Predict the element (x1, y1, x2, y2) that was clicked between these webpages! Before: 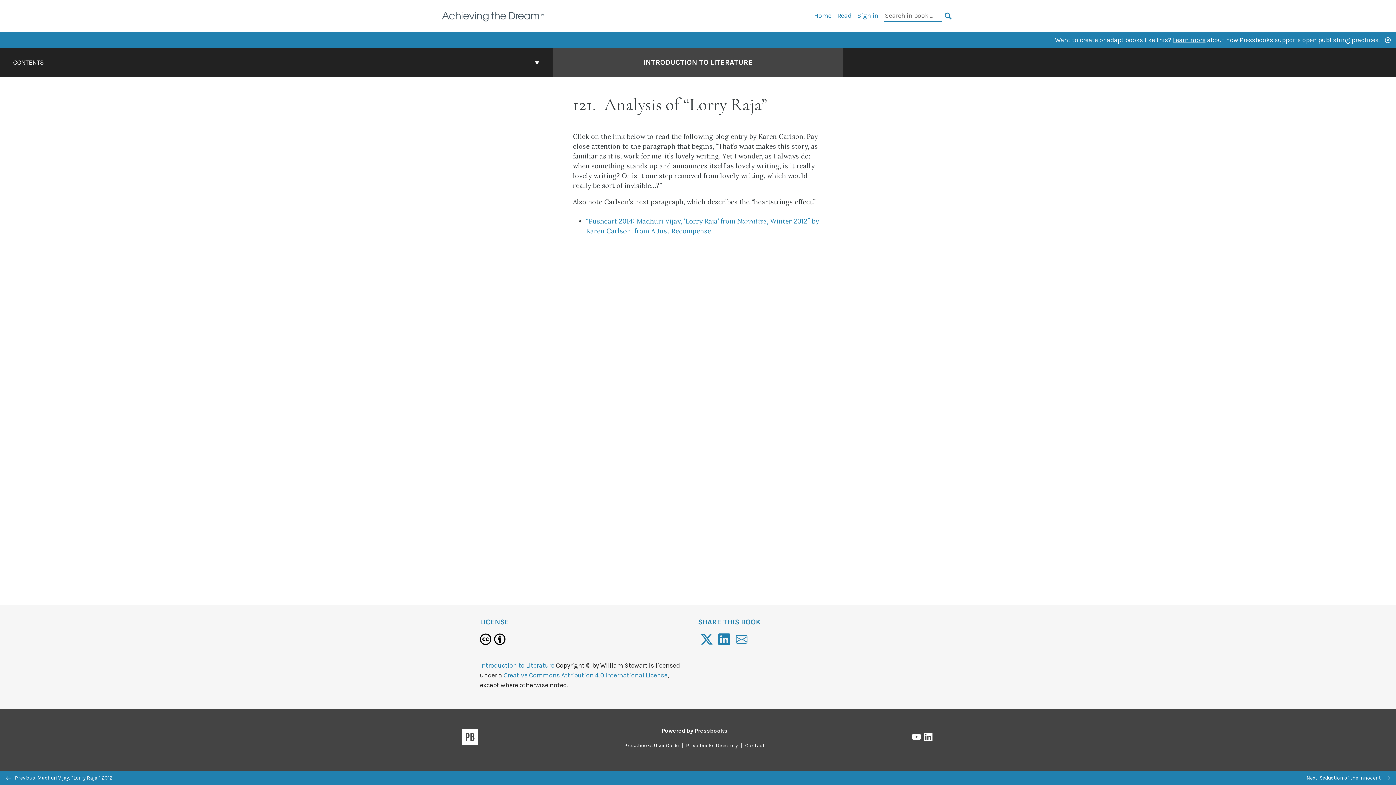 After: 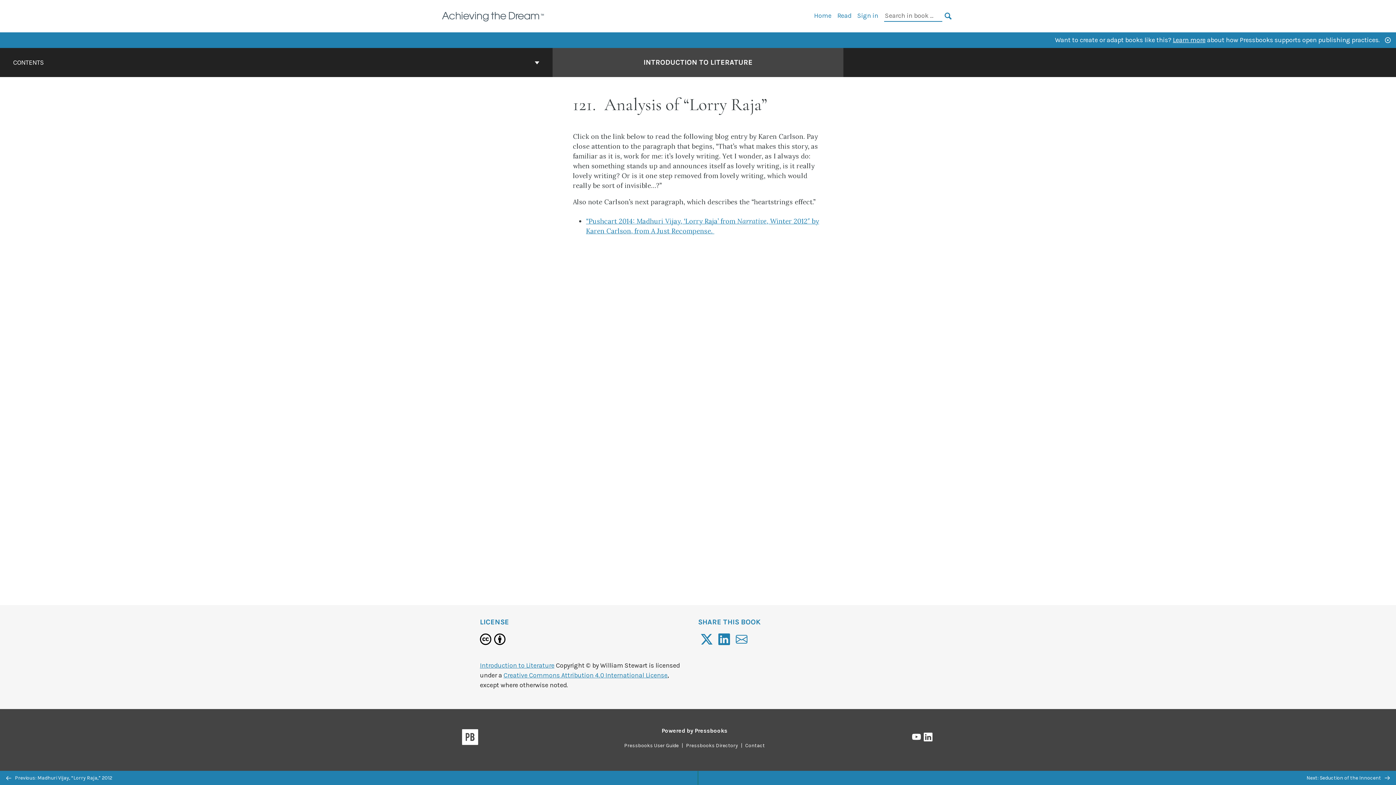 Action: label: Learn more bbox: (1173, 36, 1205, 44)